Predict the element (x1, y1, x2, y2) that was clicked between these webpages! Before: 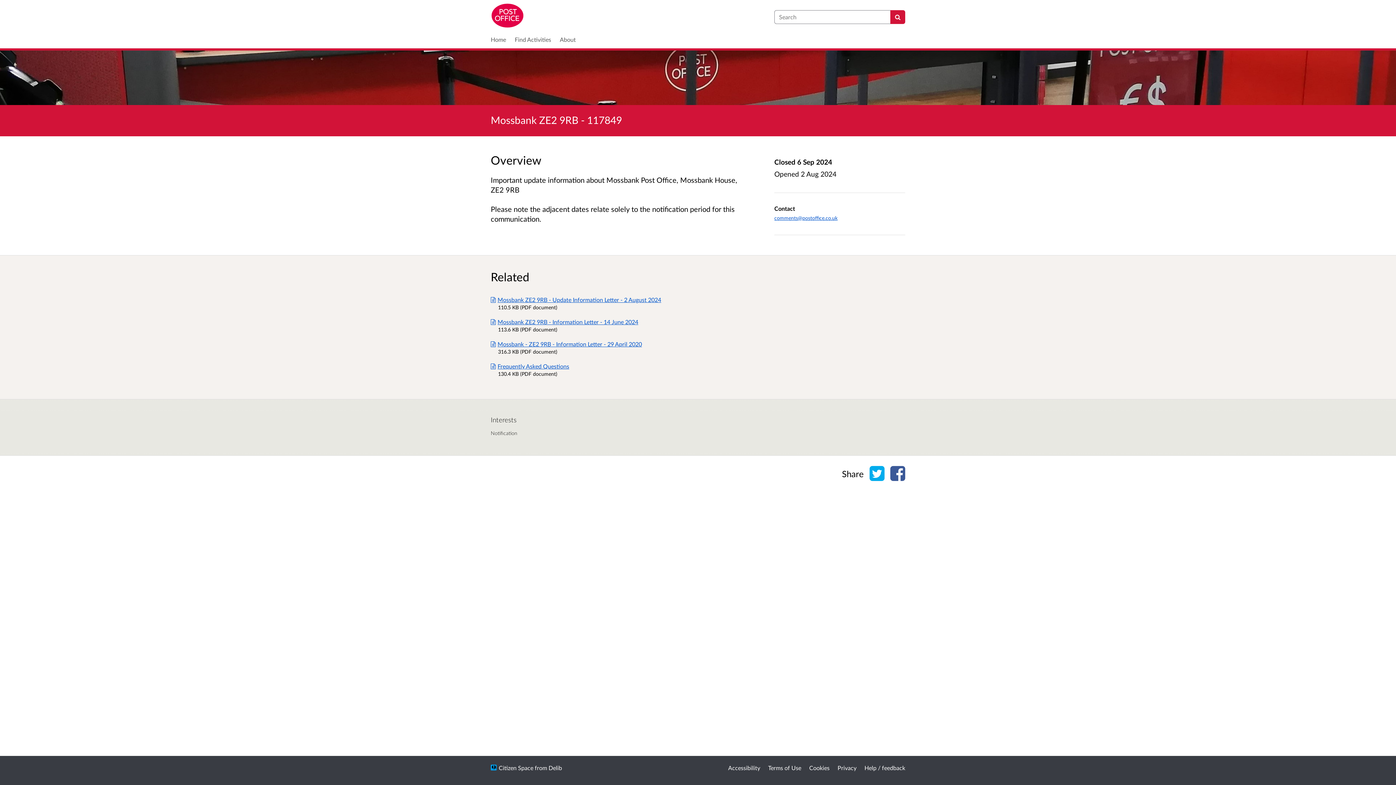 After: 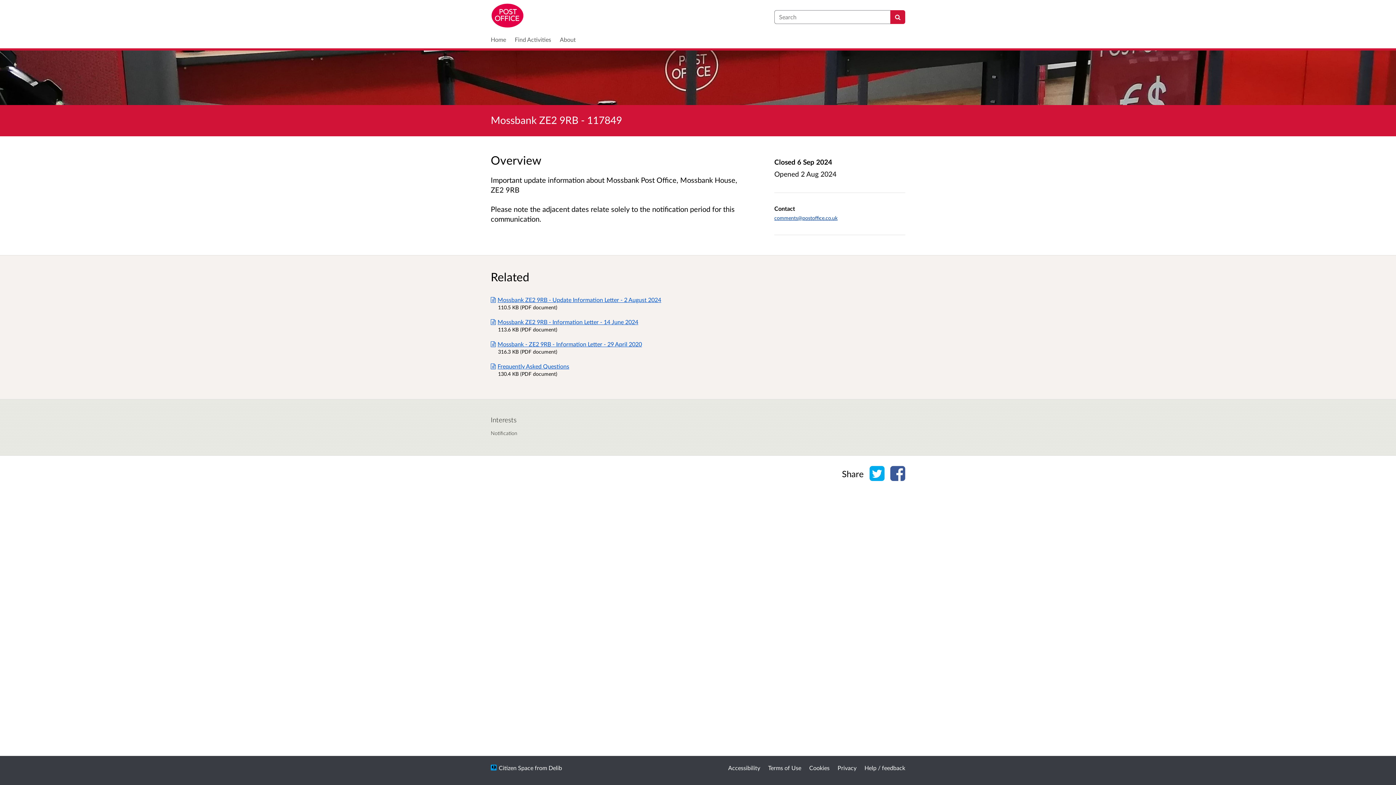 Action: bbox: (774, 214, 837, 220) label: comments@postoffice.co.uk